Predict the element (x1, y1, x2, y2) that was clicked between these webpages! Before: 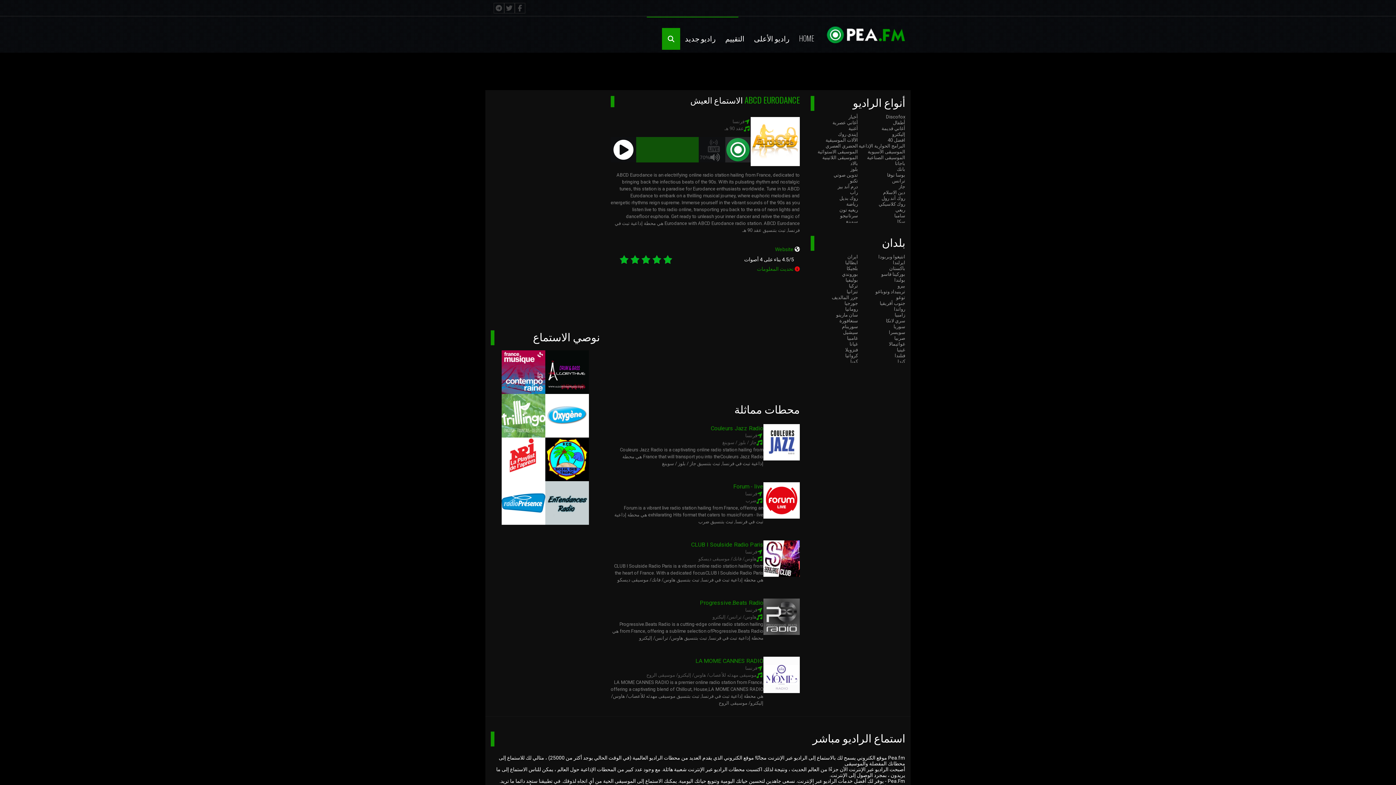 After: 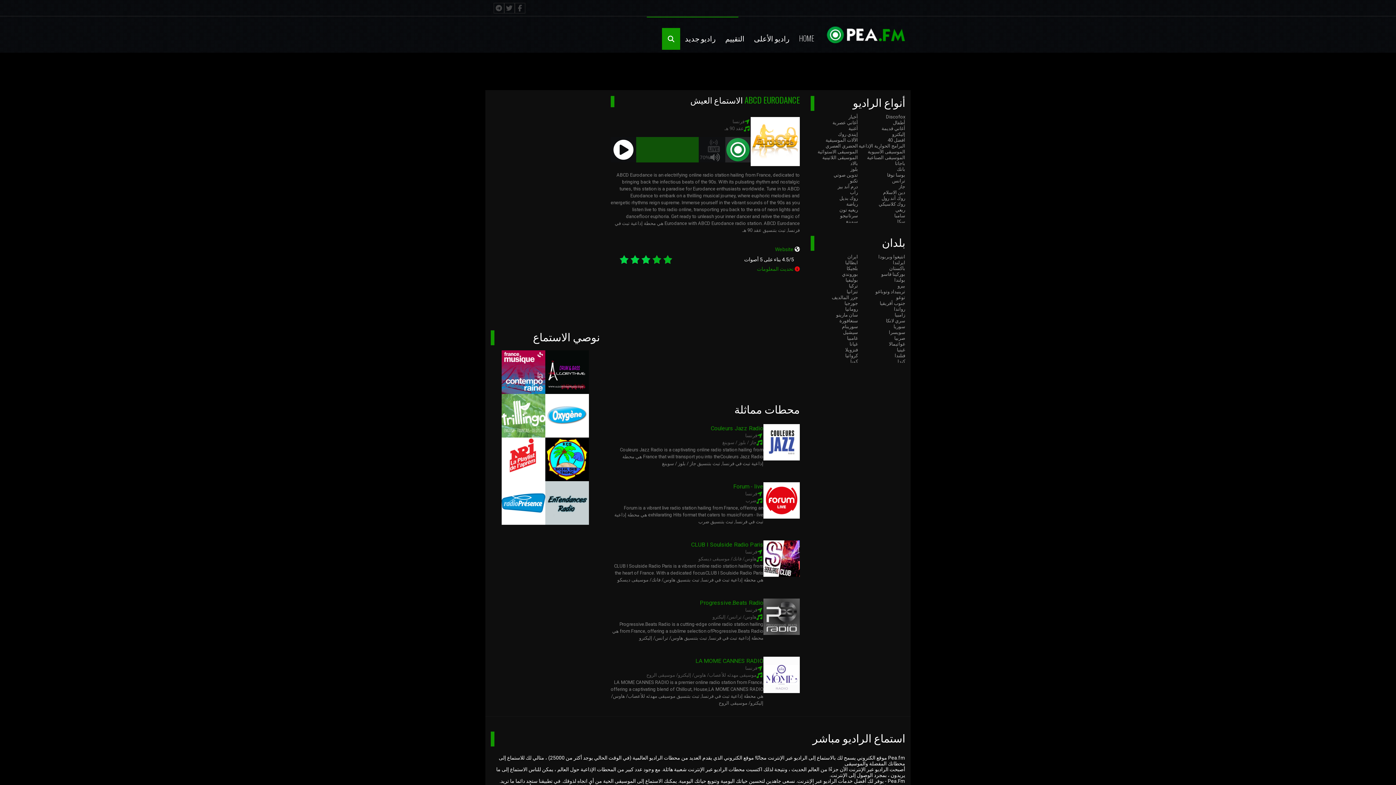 Action: label: 3 bbox: (640, 254, 651, 265)